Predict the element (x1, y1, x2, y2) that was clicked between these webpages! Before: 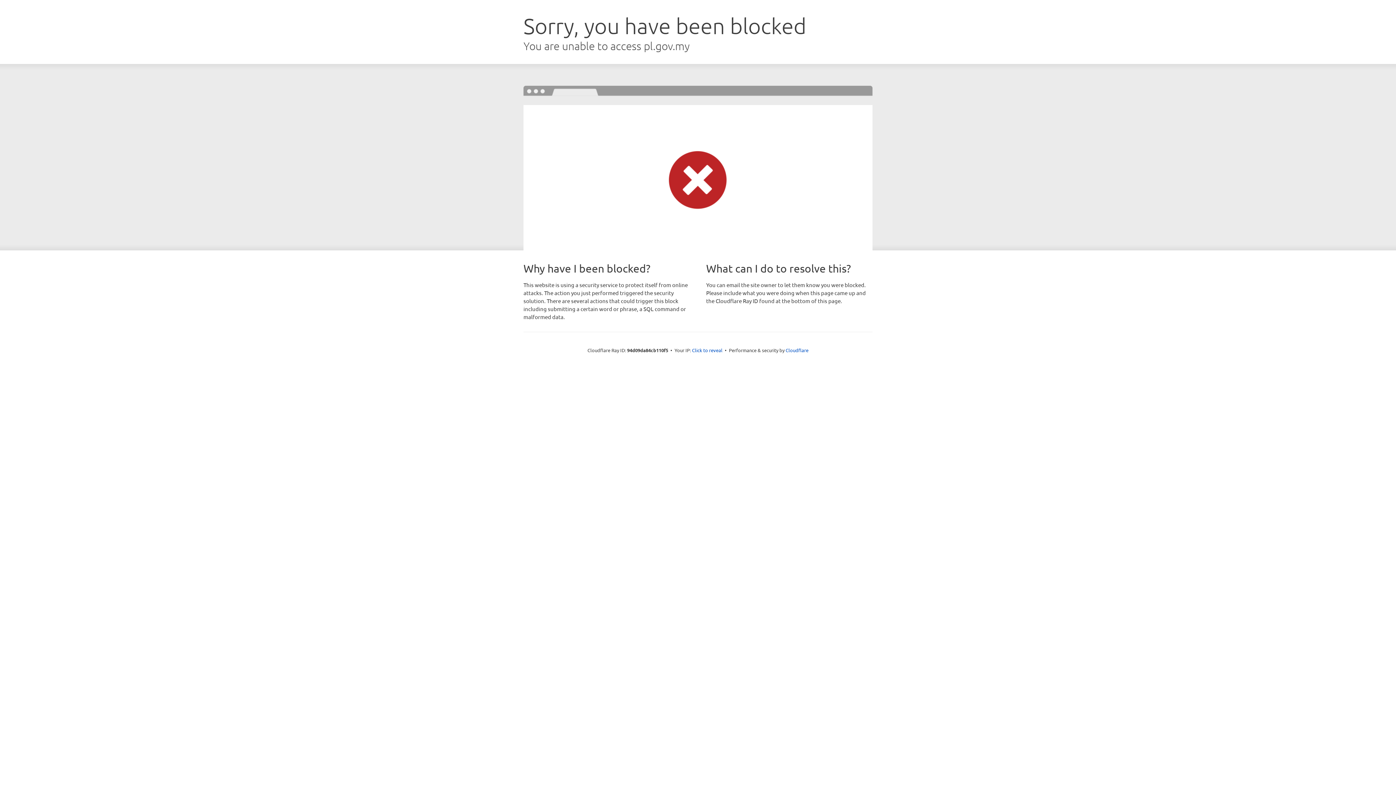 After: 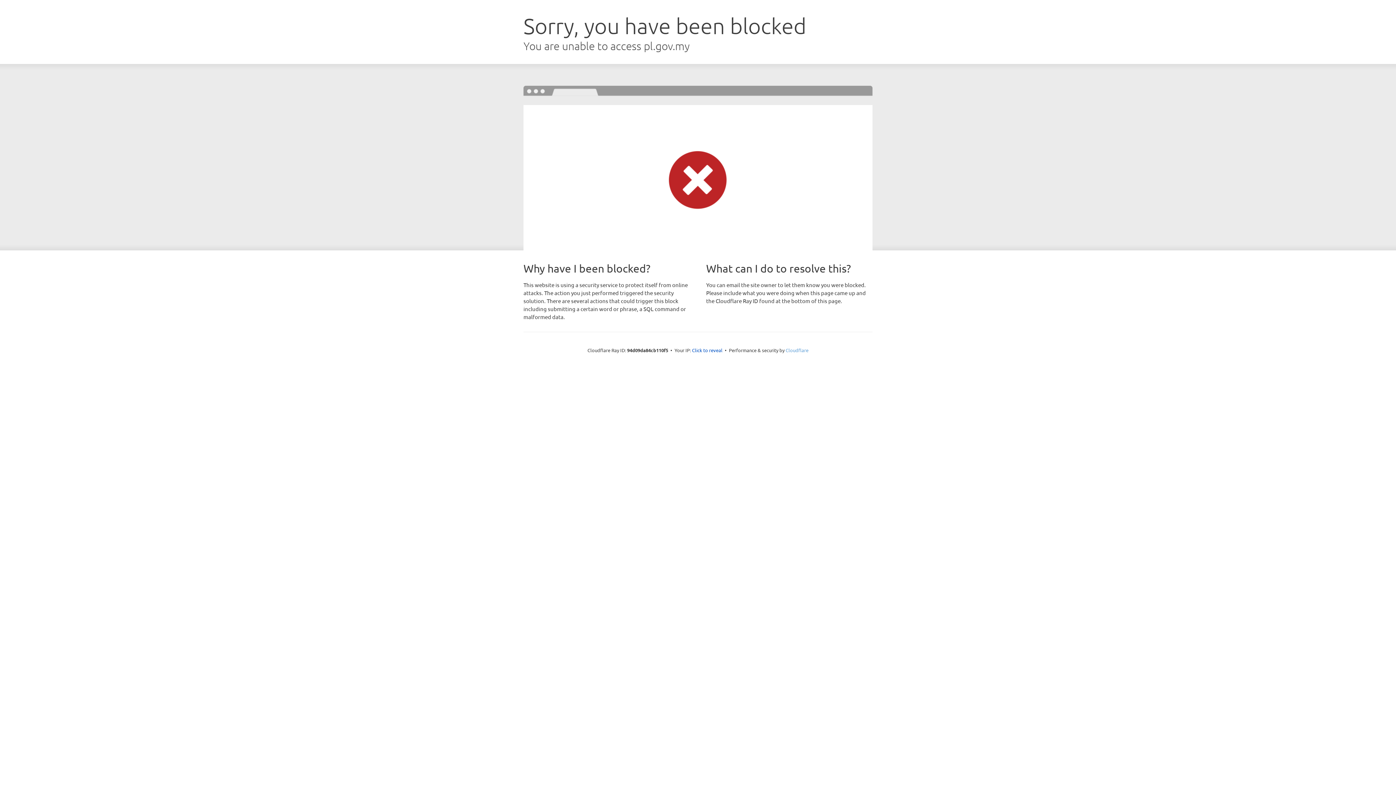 Action: label: Cloudflare bbox: (785, 347, 808, 353)